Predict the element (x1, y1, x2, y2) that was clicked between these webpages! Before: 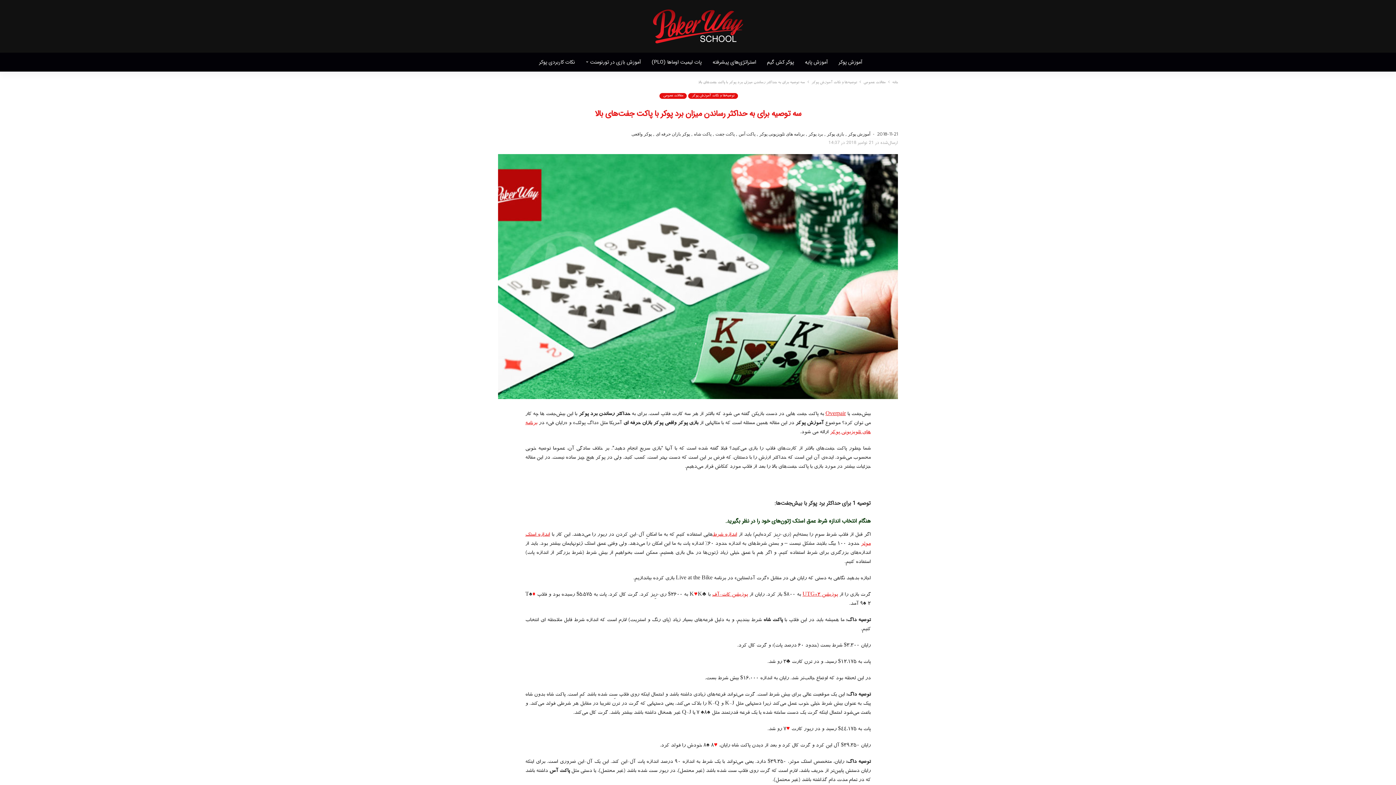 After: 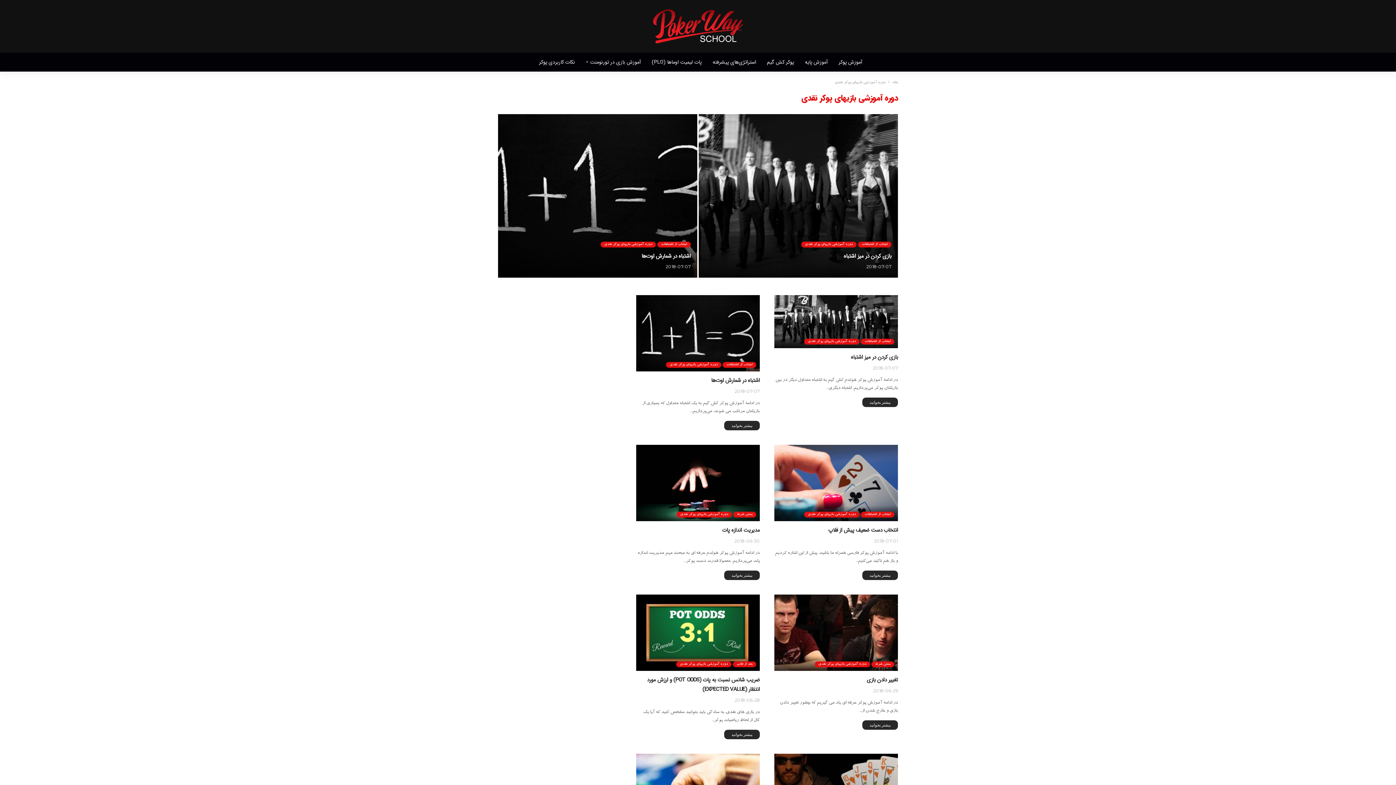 Action: bbox: (761, 52, 799, 71) label: پوکر کش گیم